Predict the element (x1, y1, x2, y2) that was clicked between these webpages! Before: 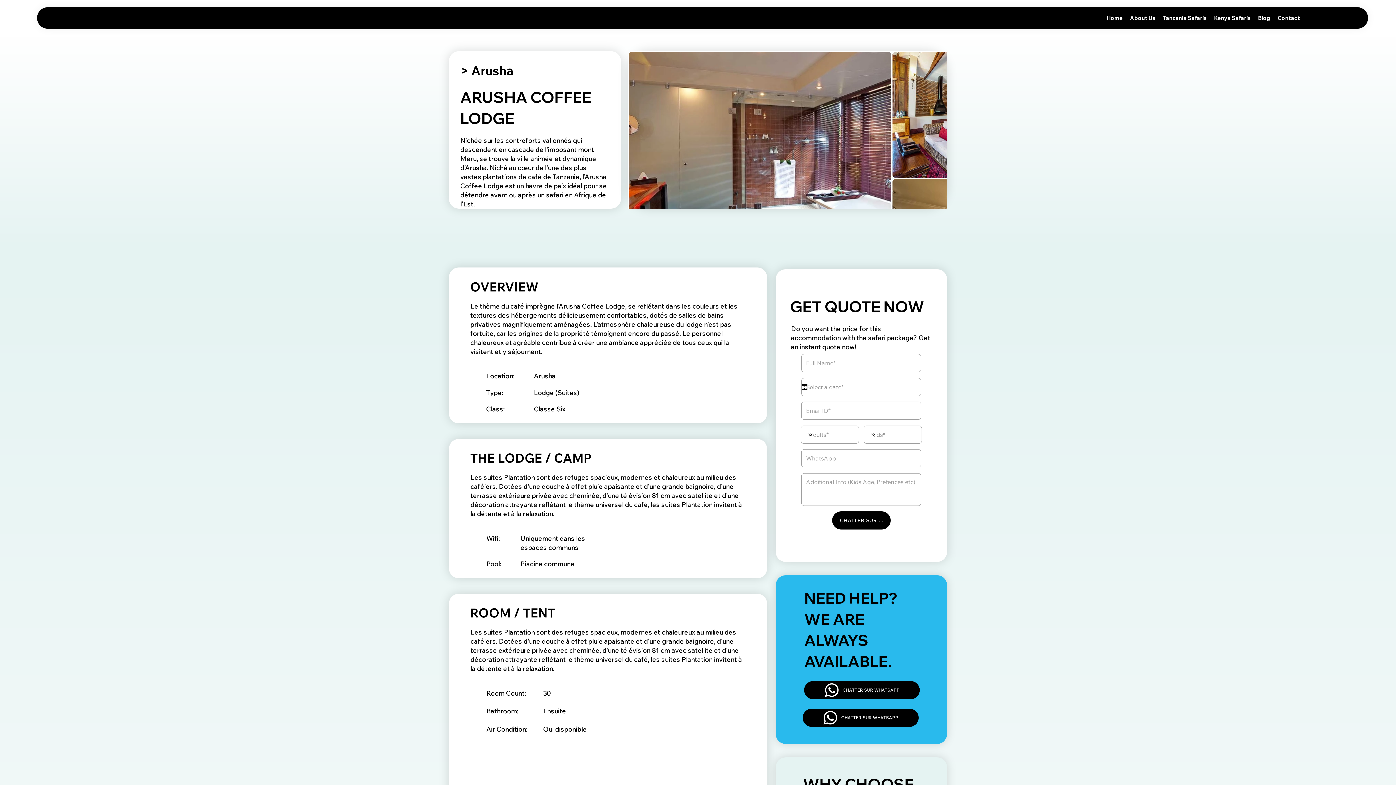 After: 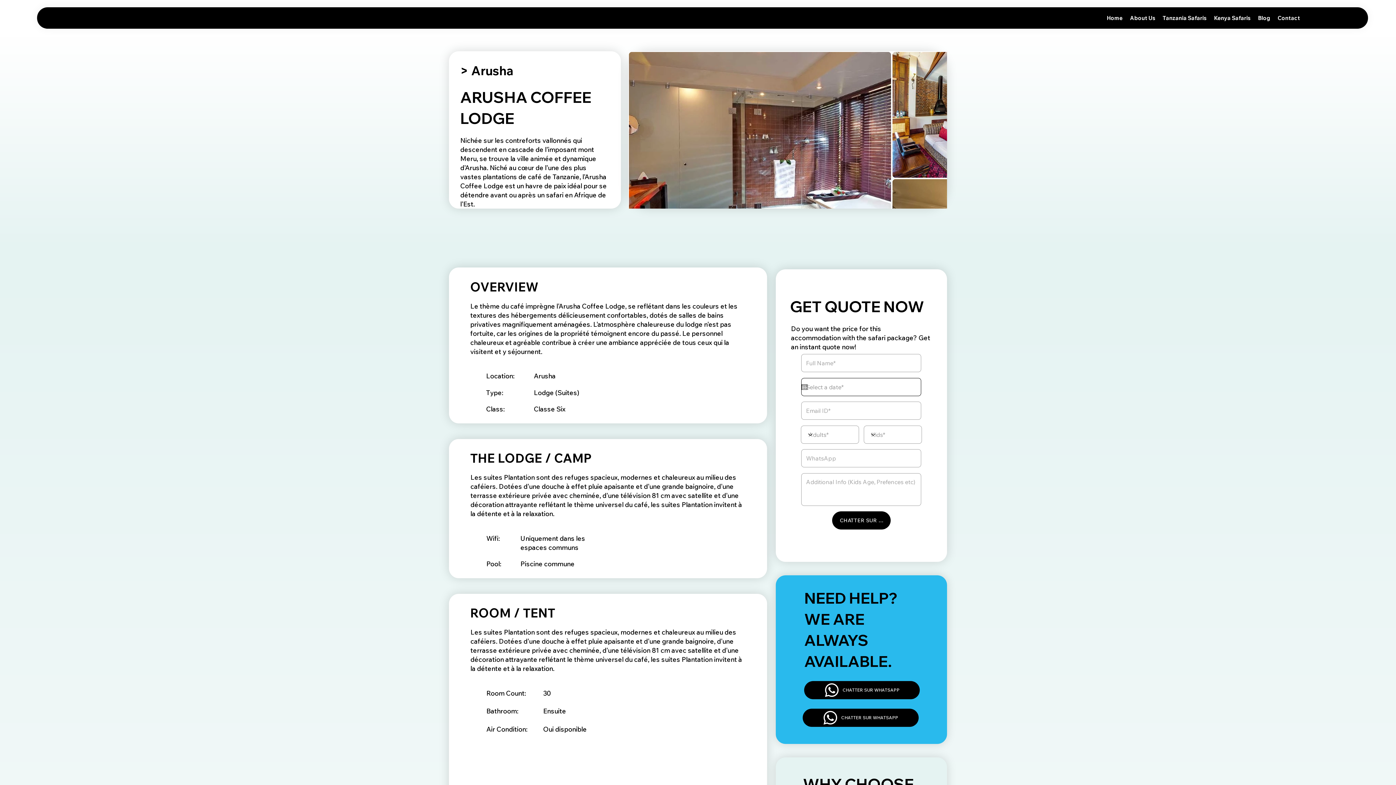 Action: bbox: (801, 384, 807, 390) label: Ouvrir le calendrier